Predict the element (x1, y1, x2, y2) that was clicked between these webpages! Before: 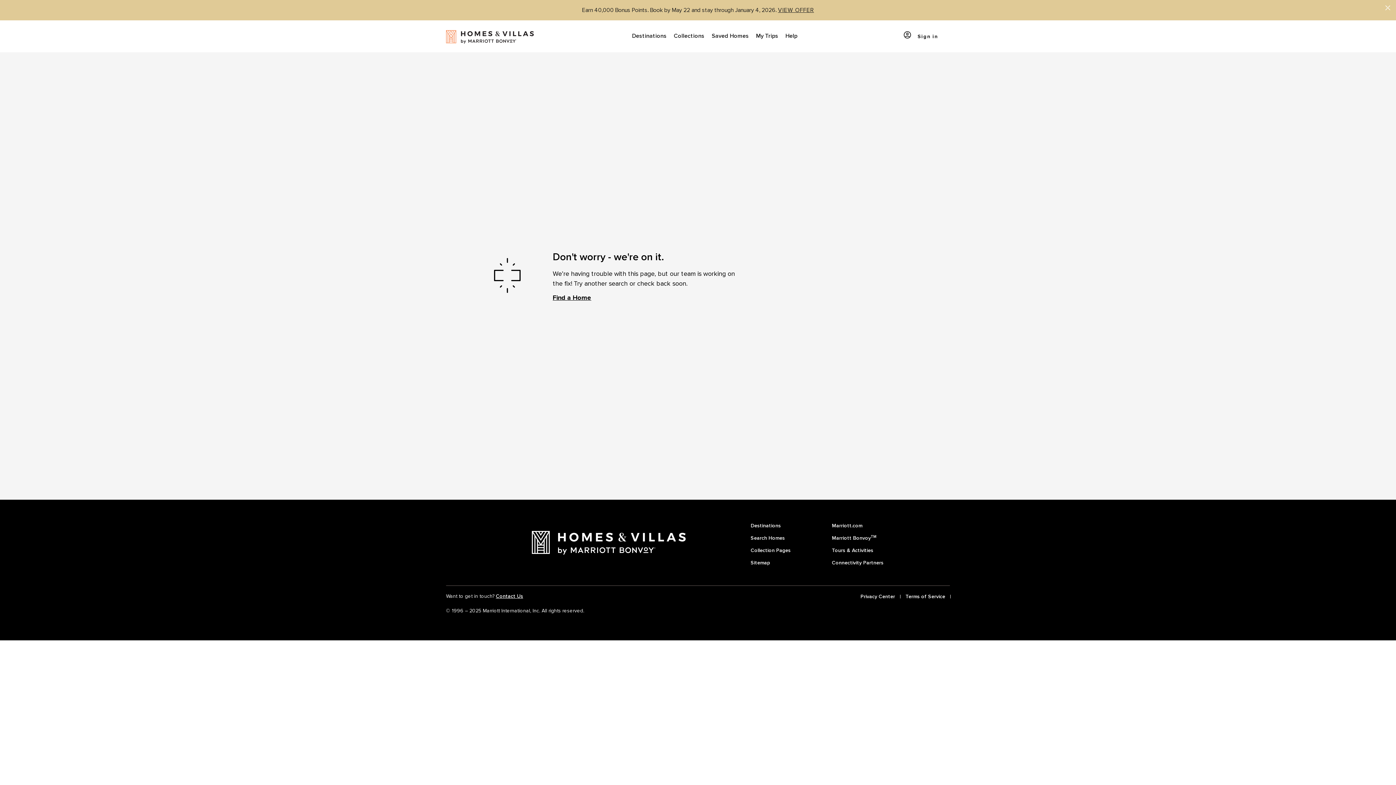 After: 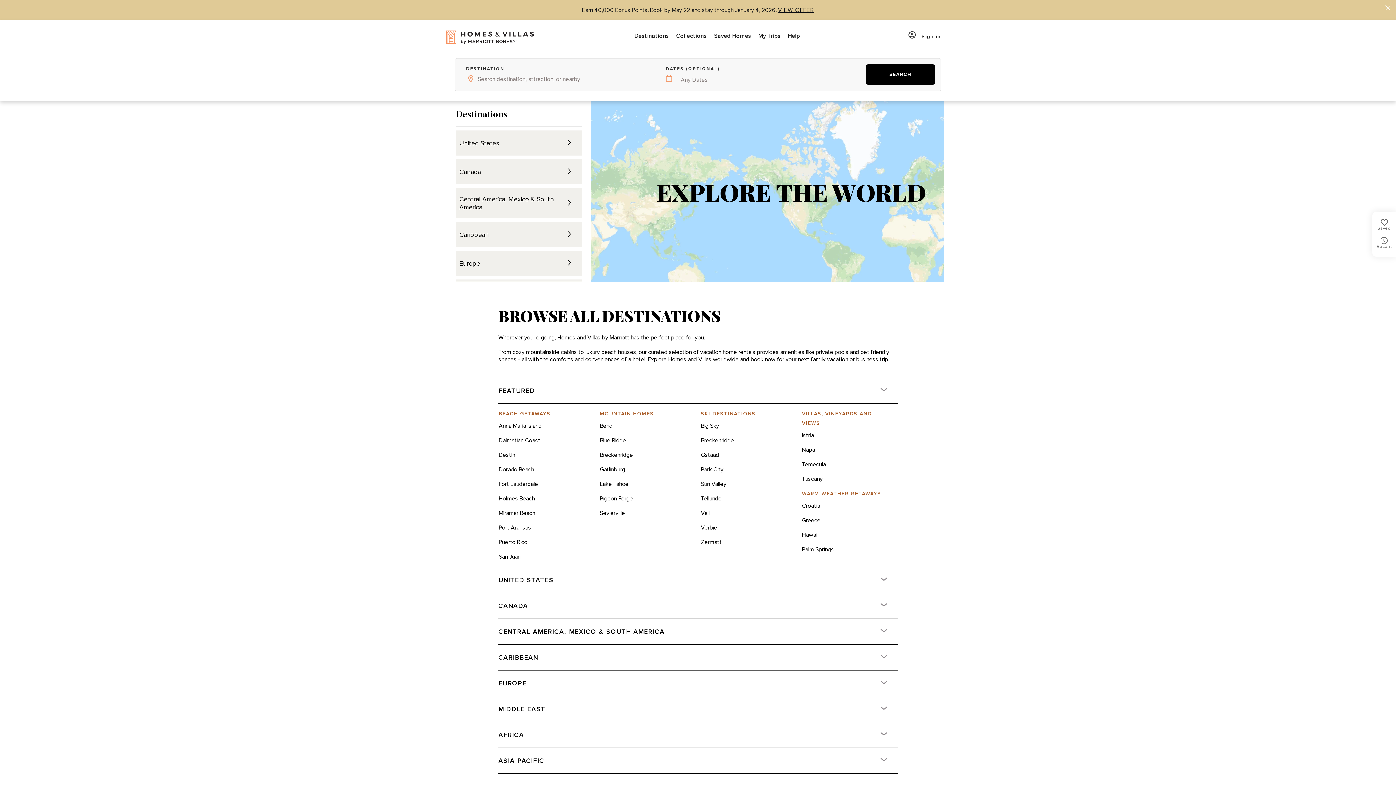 Action: label: Destinations bbox: (750, 518, 781, 530)